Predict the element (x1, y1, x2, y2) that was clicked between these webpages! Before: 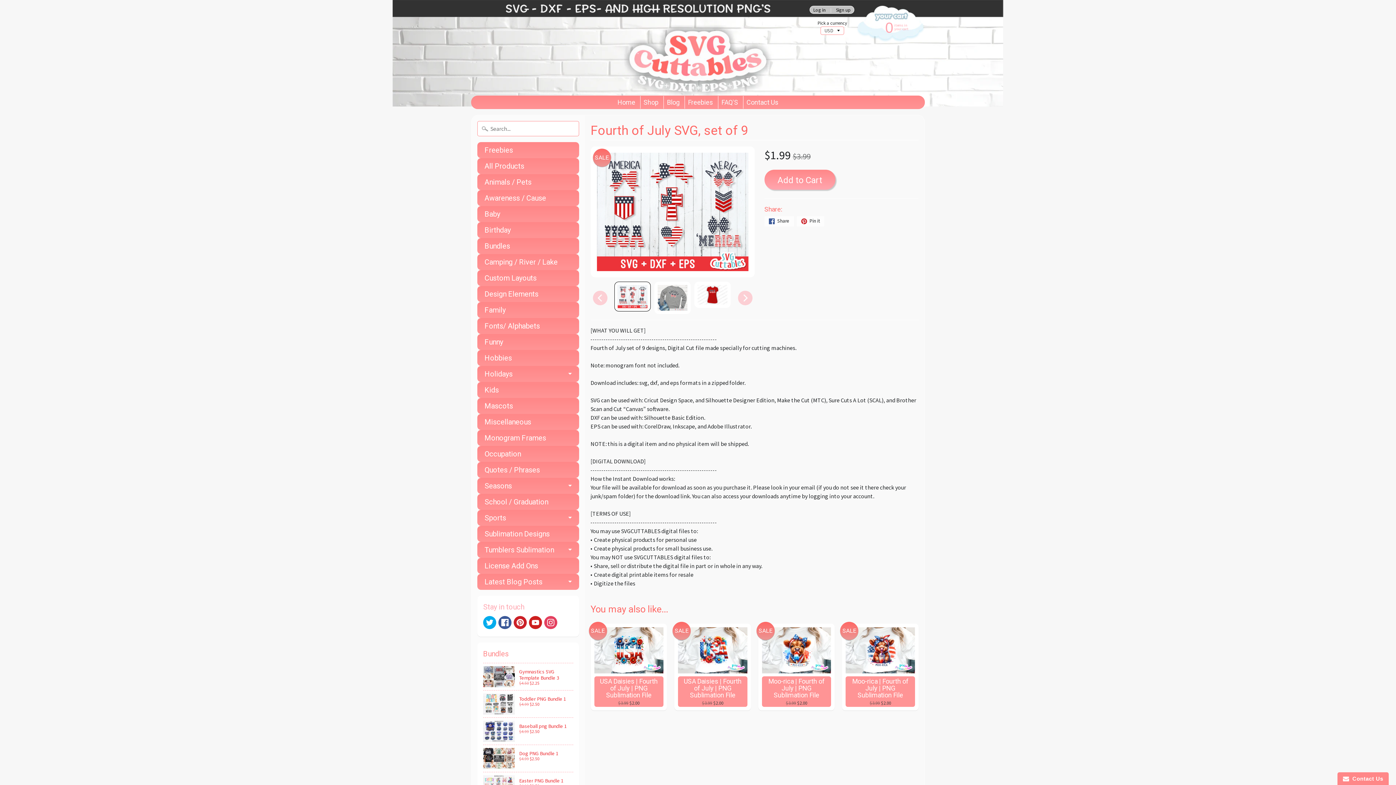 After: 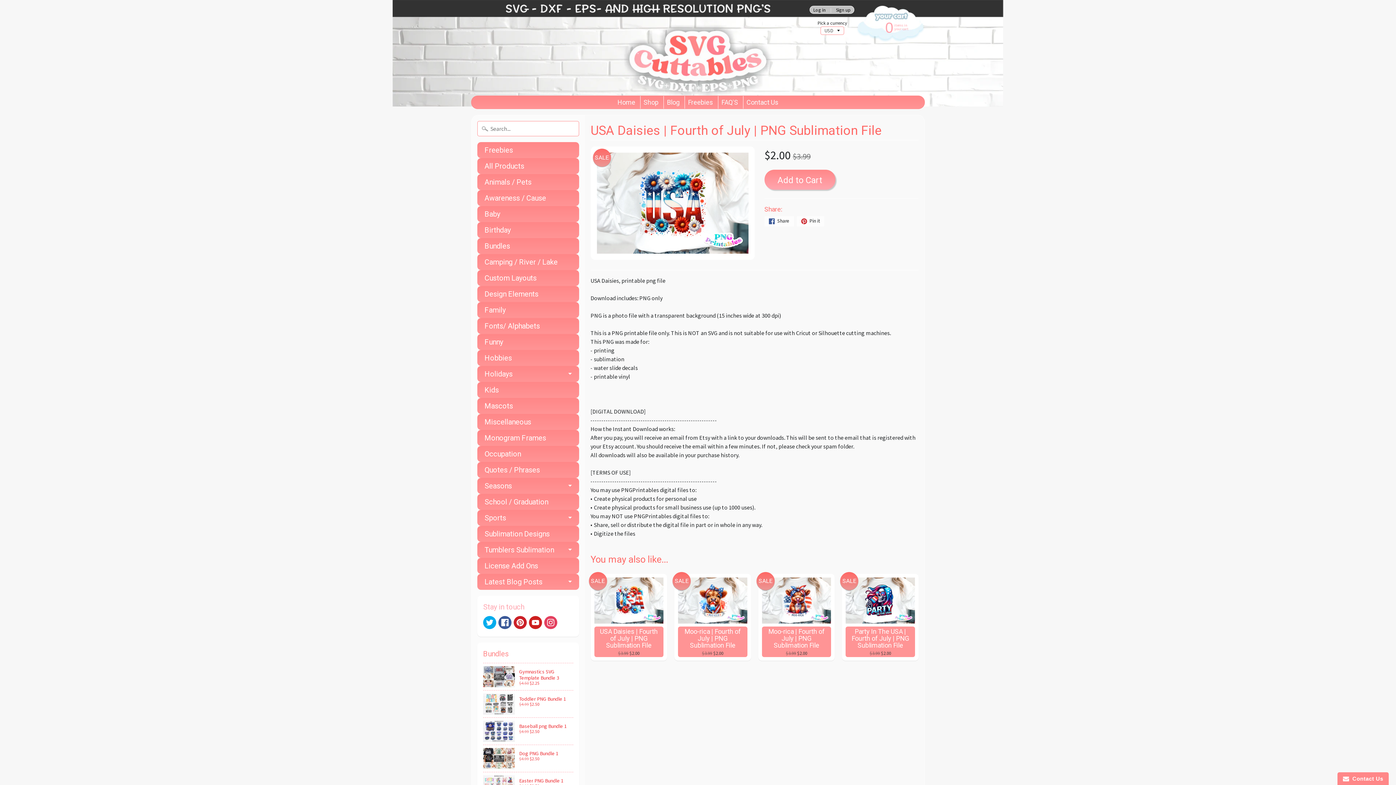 Action: bbox: (590, 623, 667, 710) label: USA Daisies | Fourth of July | PNG Sublimation File
$3.99 $2.00
SALE